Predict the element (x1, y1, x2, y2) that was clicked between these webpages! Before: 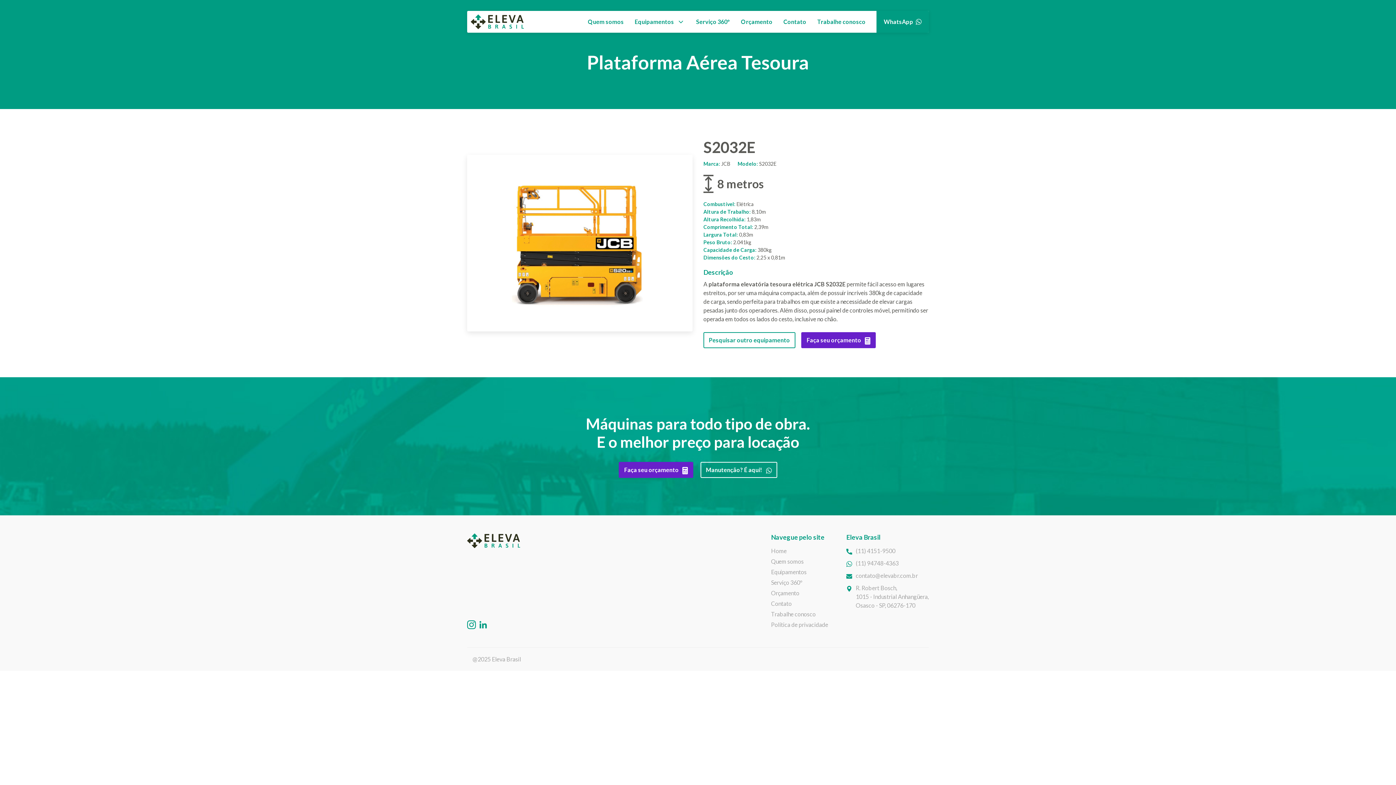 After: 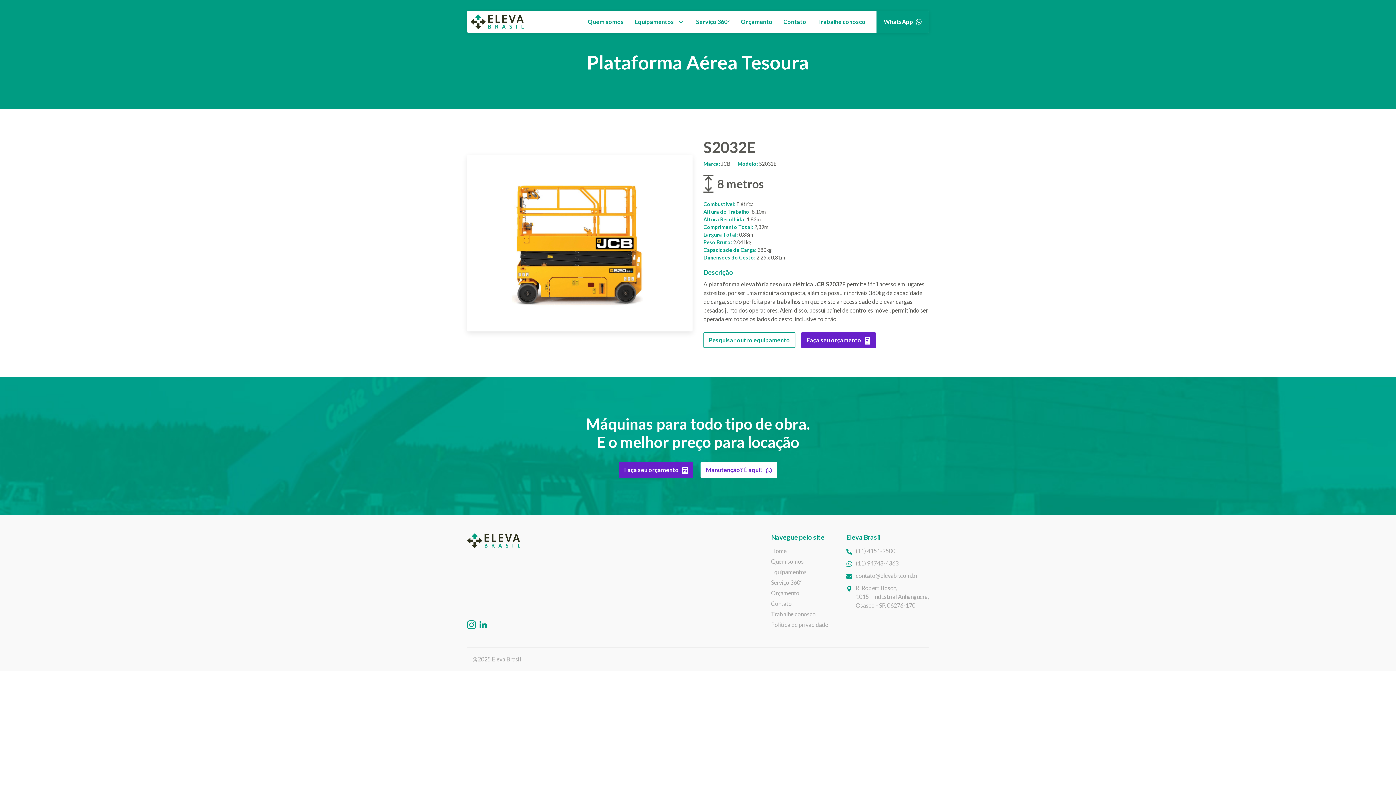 Action: bbox: (700, 462, 777, 478) label: Manutenção? É aqui!